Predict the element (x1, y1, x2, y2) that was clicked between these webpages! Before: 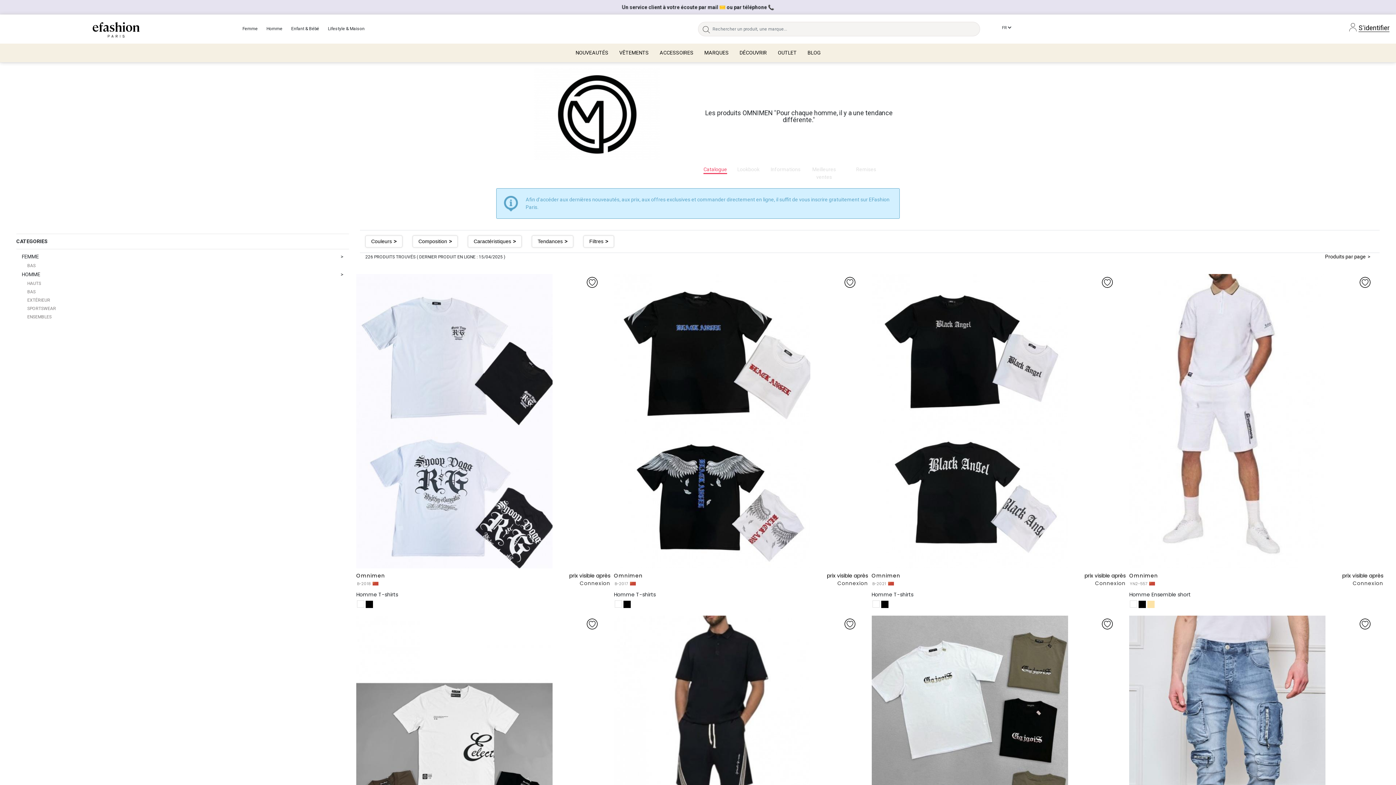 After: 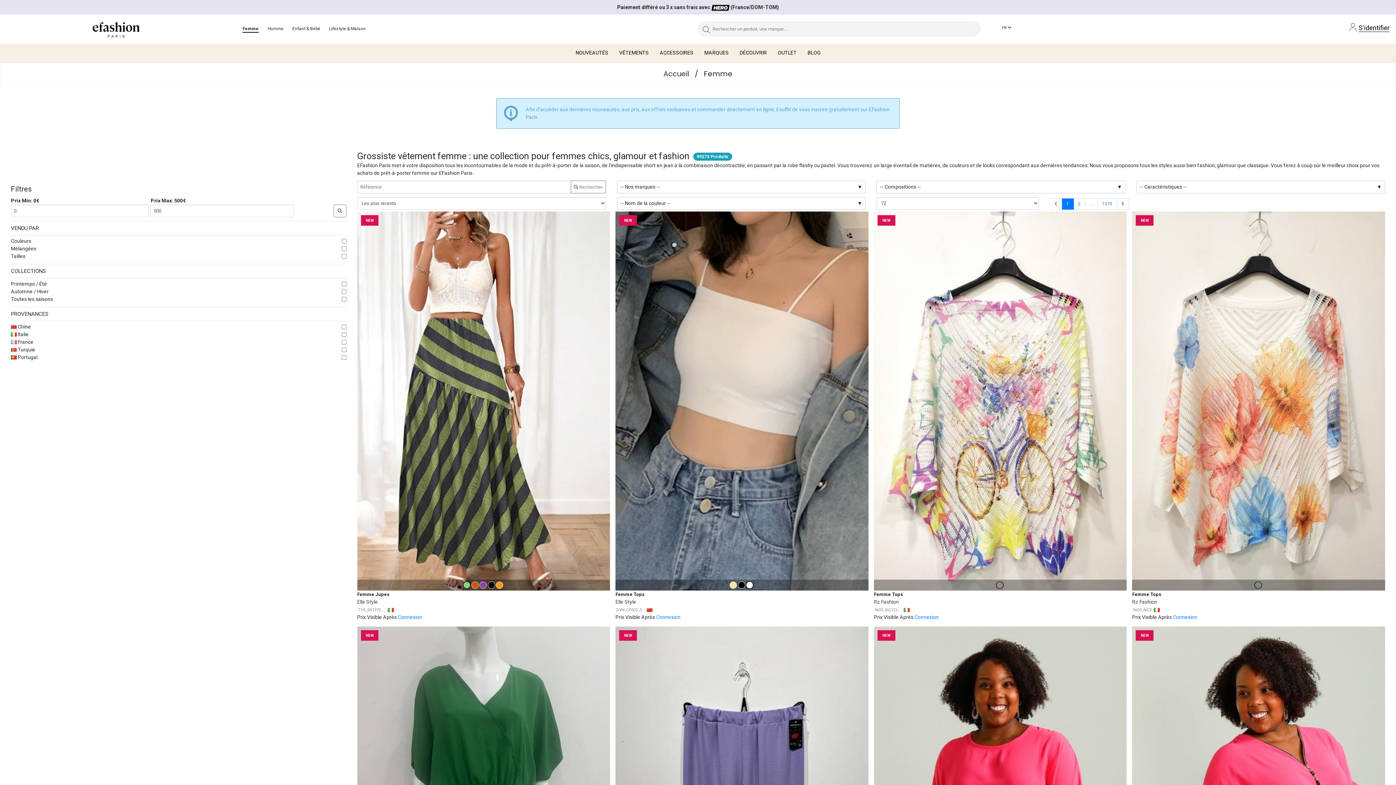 Action: bbox: (614, 43, 654, 62) label: VÊTEMENTS